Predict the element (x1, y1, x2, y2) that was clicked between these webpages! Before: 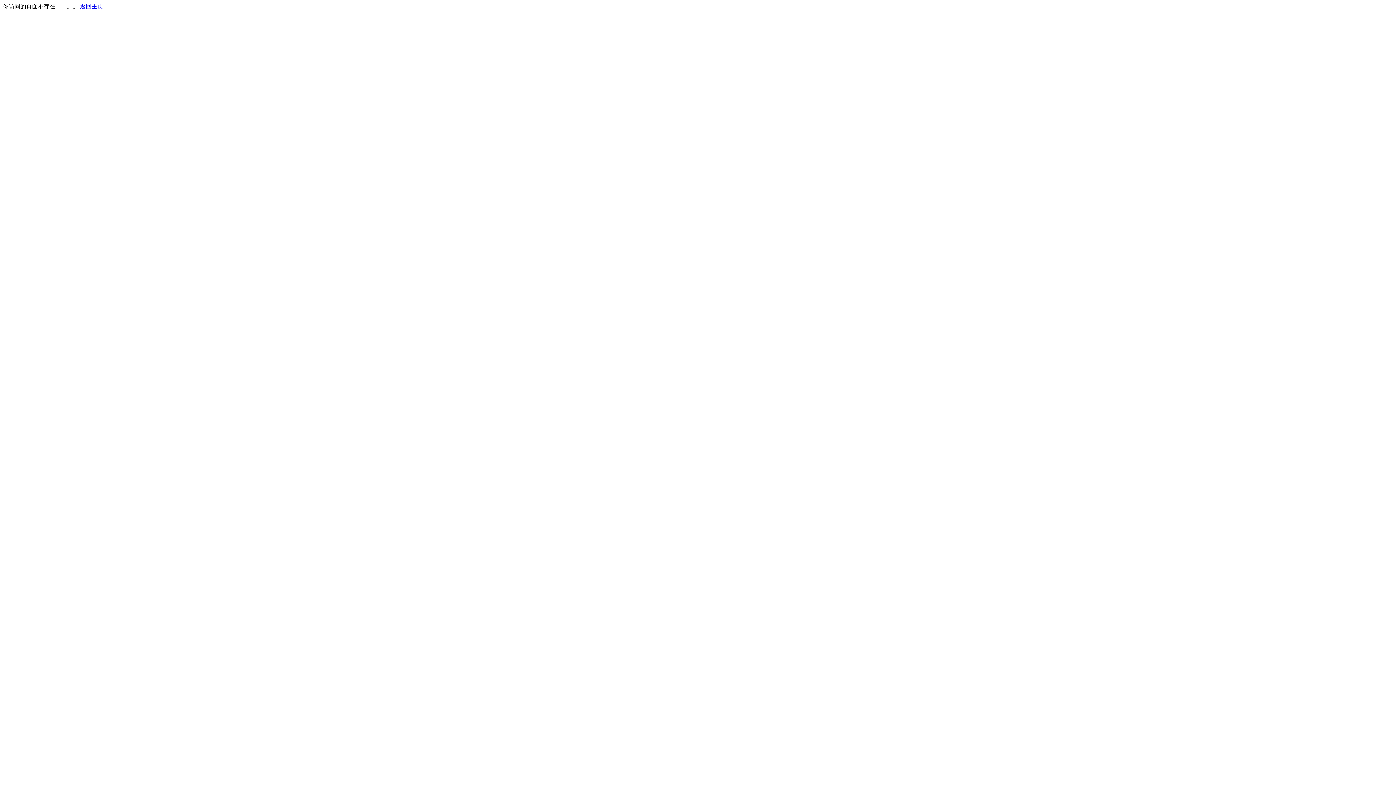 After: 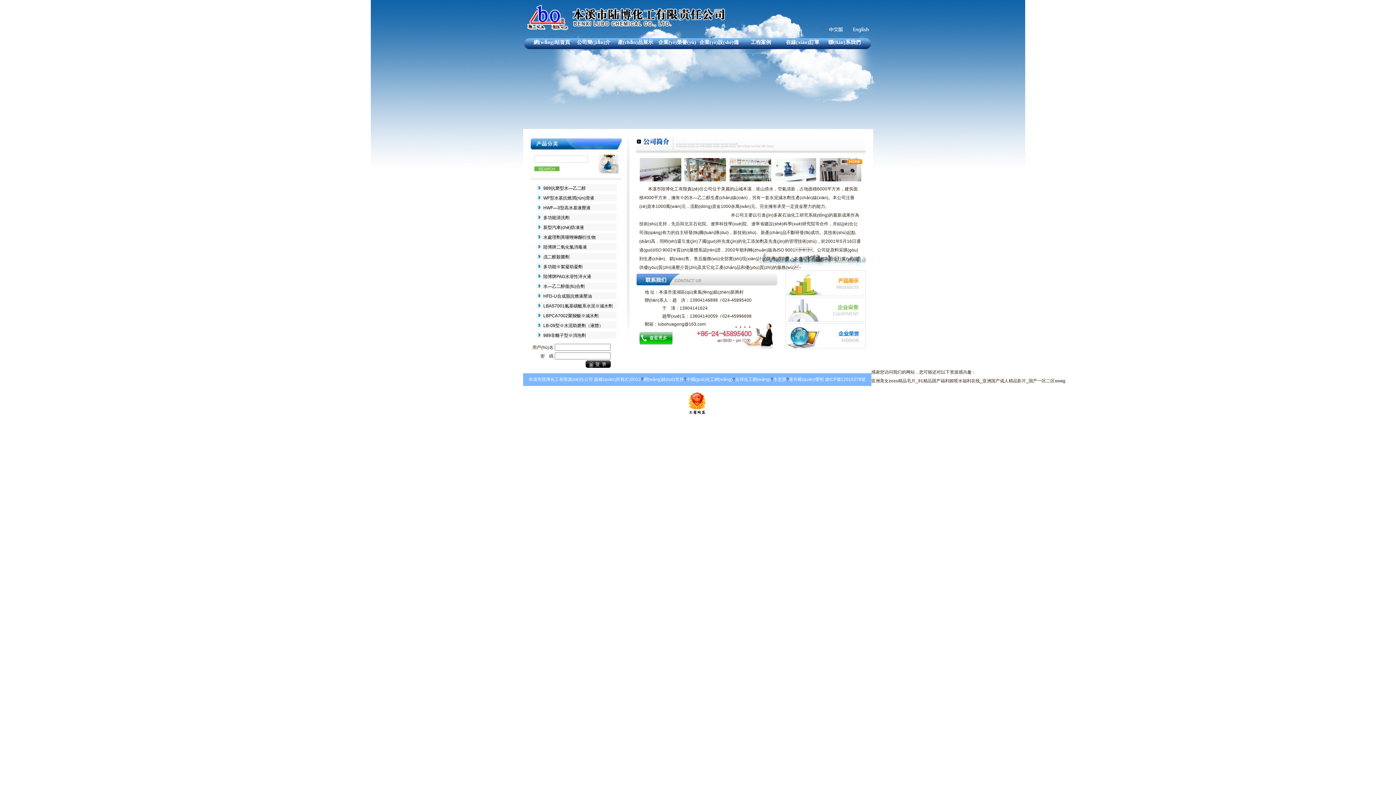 Action: label: 返回主页 bbox: (80, 3, 103, 9)